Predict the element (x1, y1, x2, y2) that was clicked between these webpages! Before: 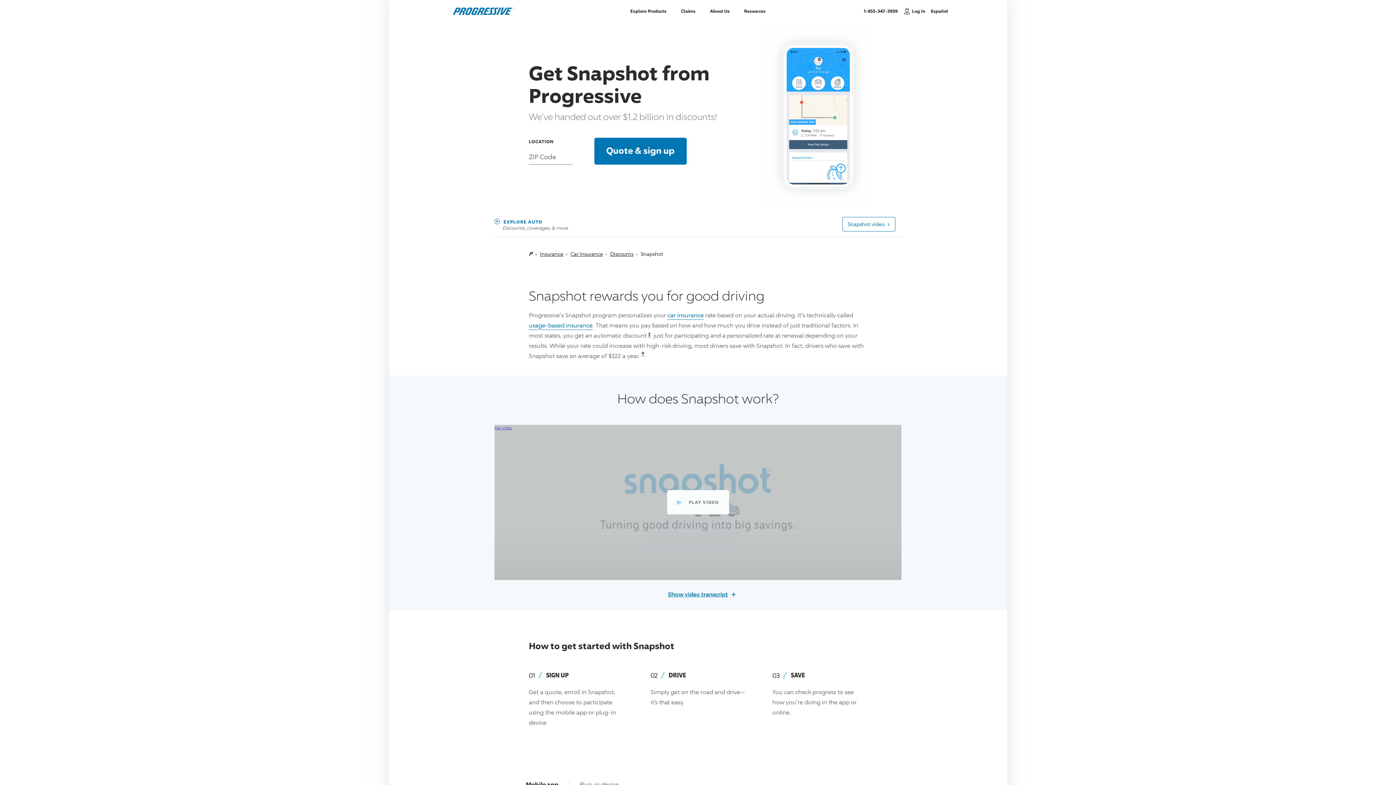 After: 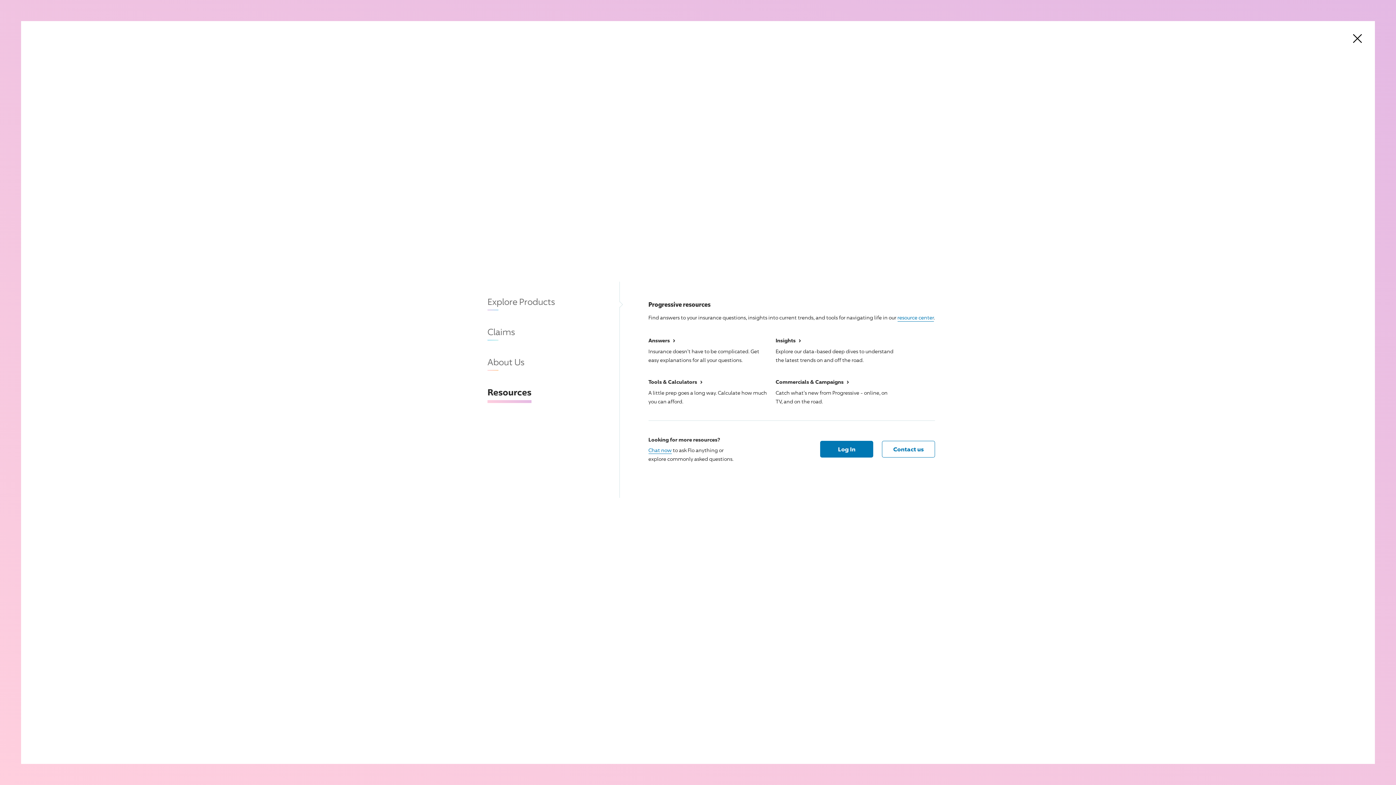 Action: label: Resources bbox: (737, 1, 773, 20)